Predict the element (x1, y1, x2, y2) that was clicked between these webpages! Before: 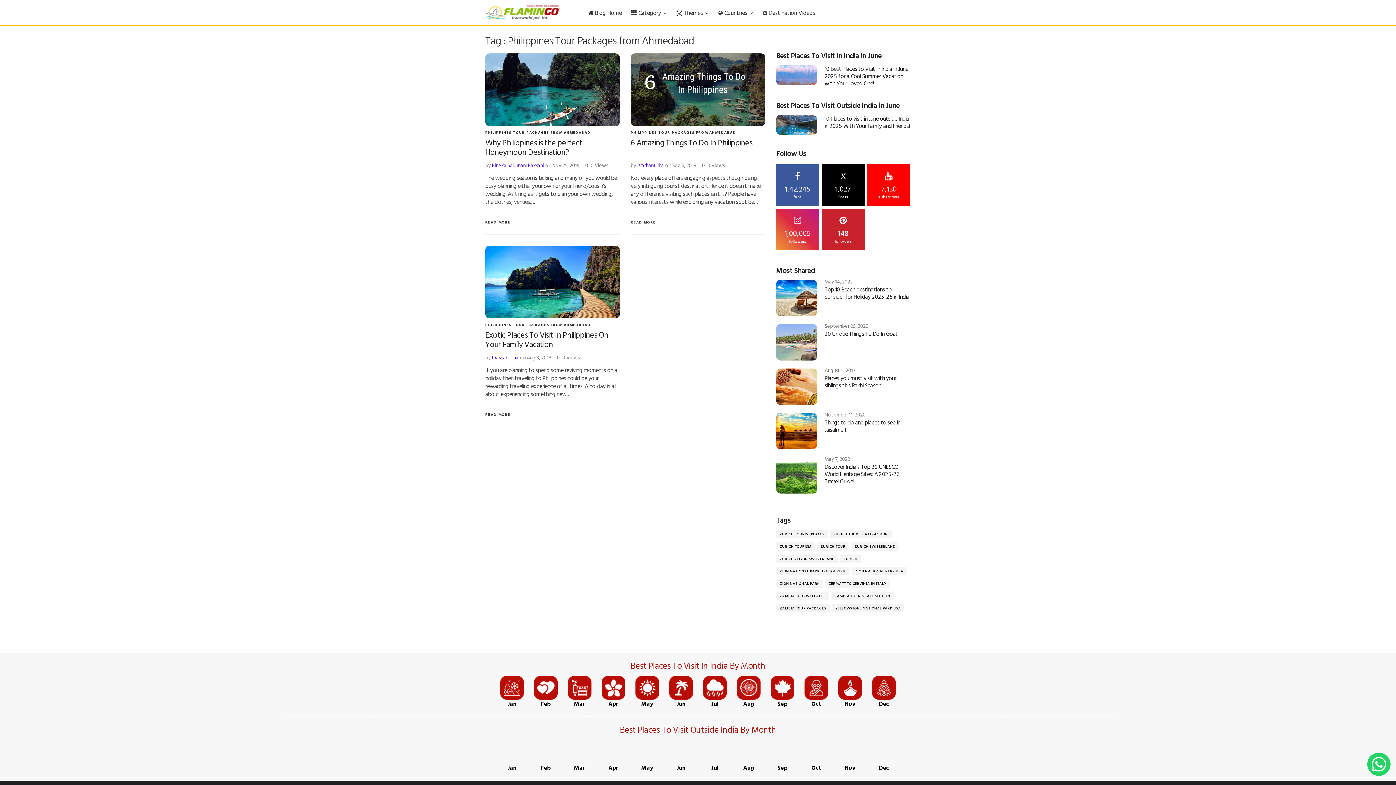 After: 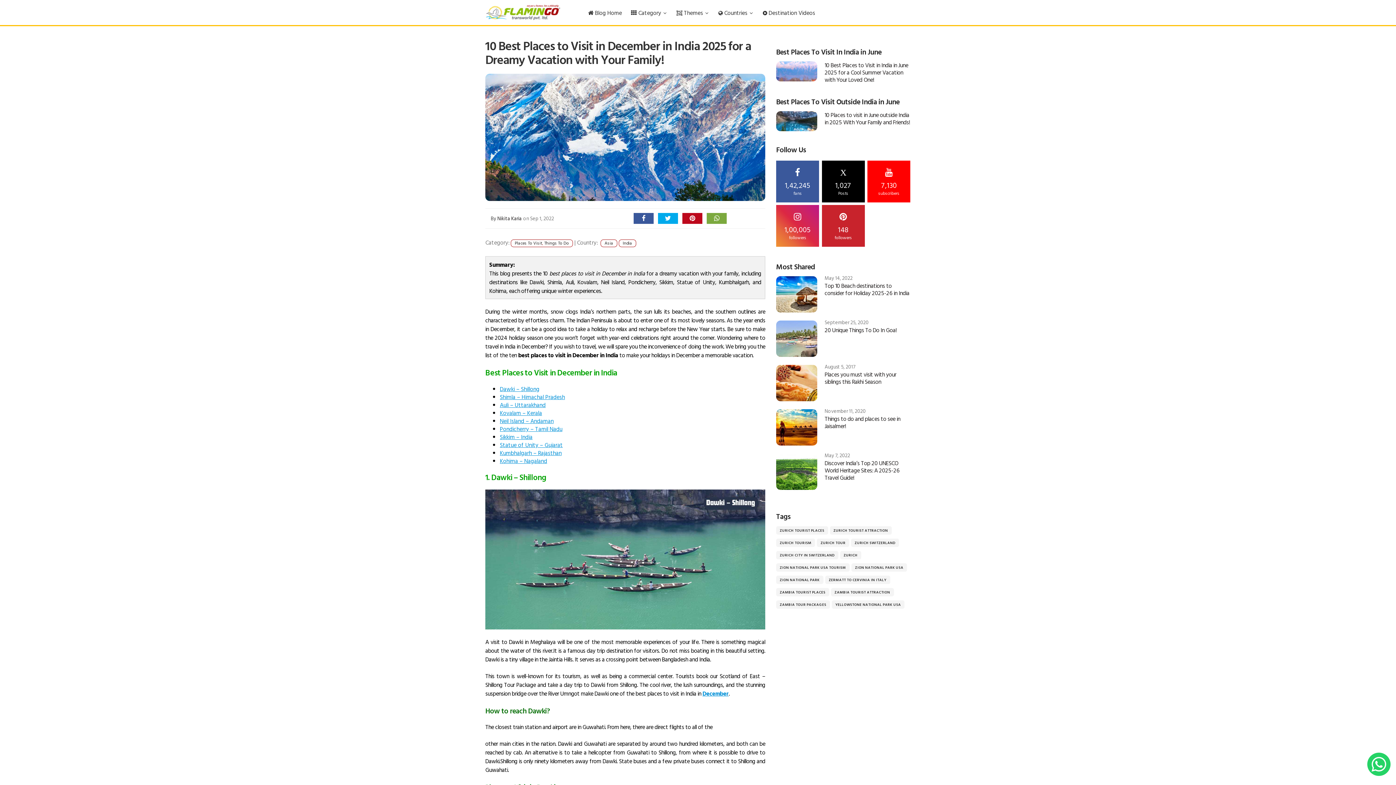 Action: label: Dec bbox: (872, 683, 896, 708)